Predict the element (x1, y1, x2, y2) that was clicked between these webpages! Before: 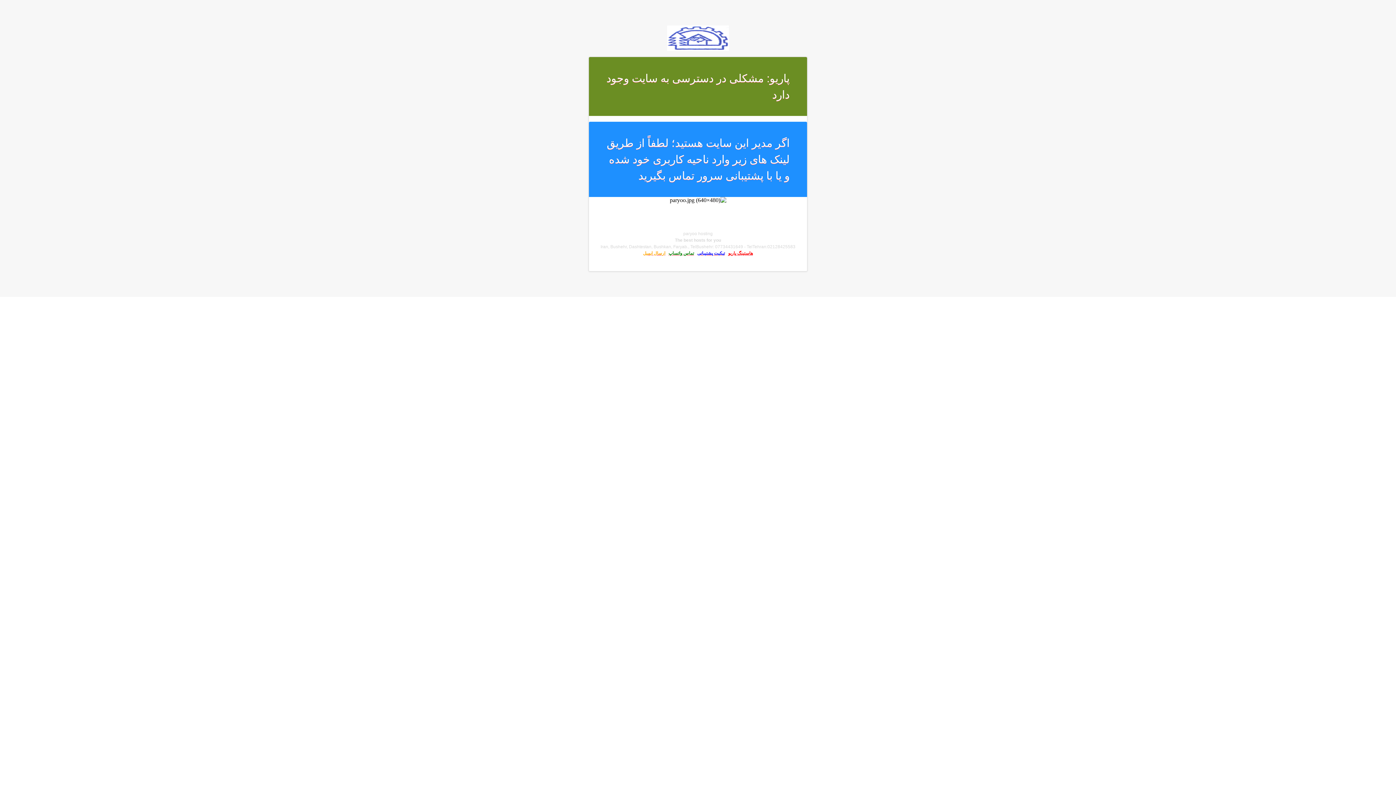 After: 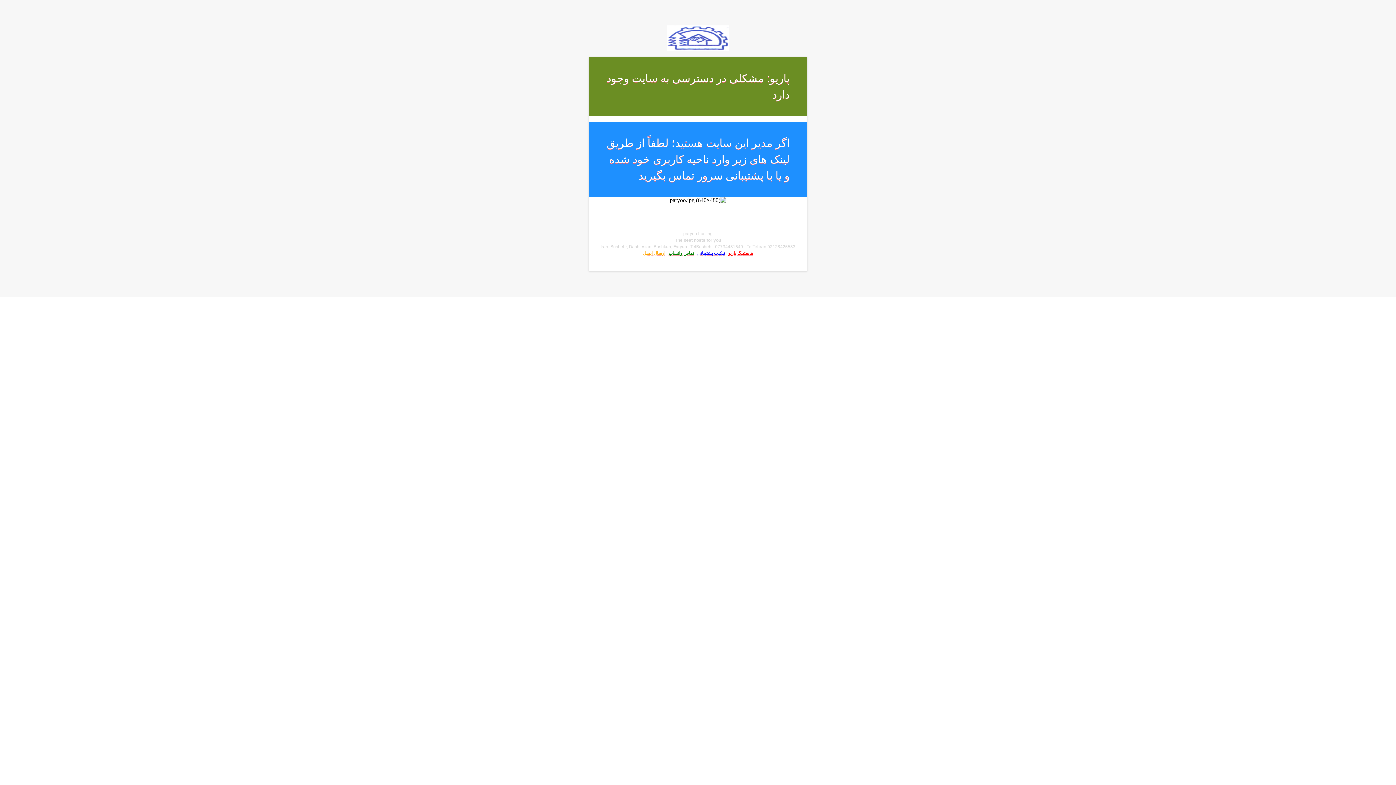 Action: label: هاستینگ پاریو bbox: (728, 250, 753, 256)